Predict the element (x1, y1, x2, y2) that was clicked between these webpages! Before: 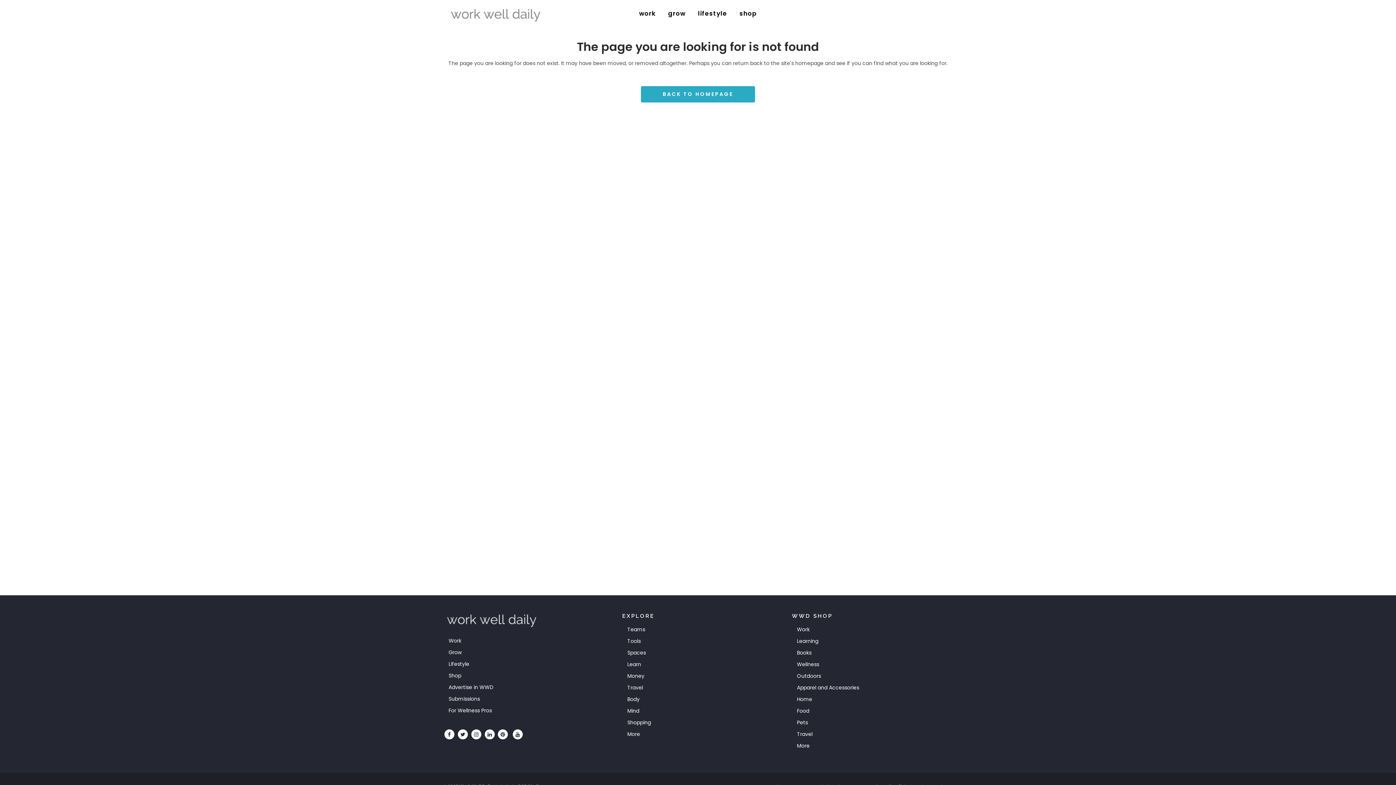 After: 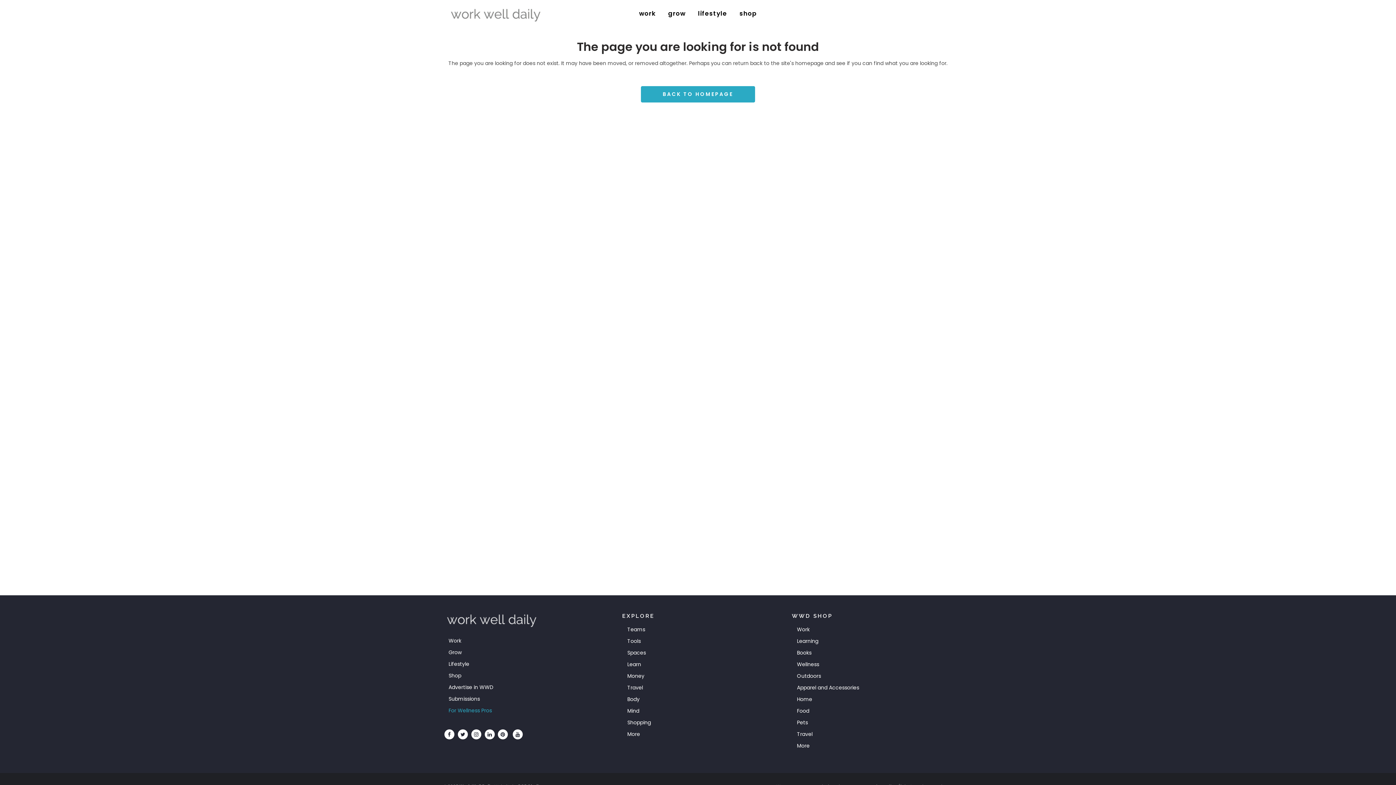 Action: label: For Wellness Pros bbox: (448, 708, 607, 713)